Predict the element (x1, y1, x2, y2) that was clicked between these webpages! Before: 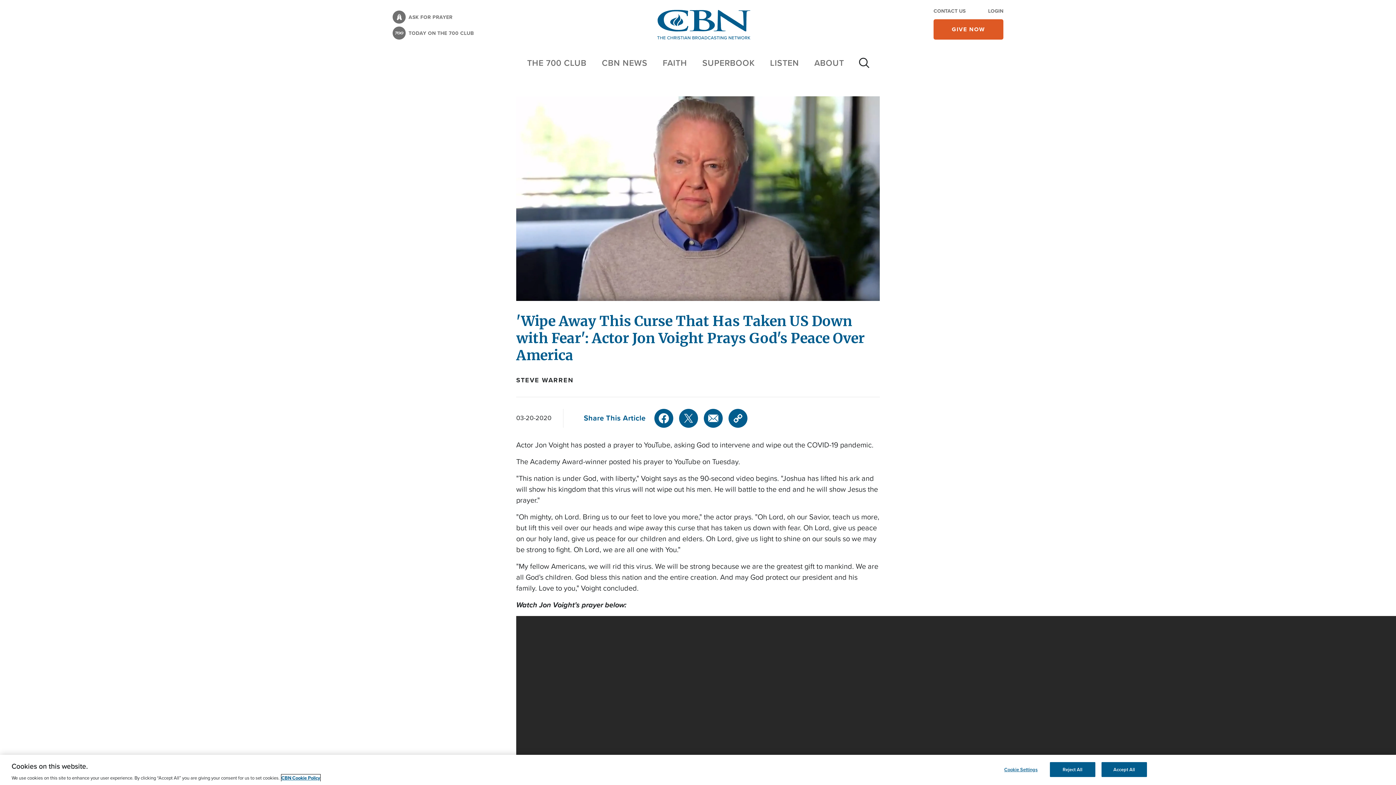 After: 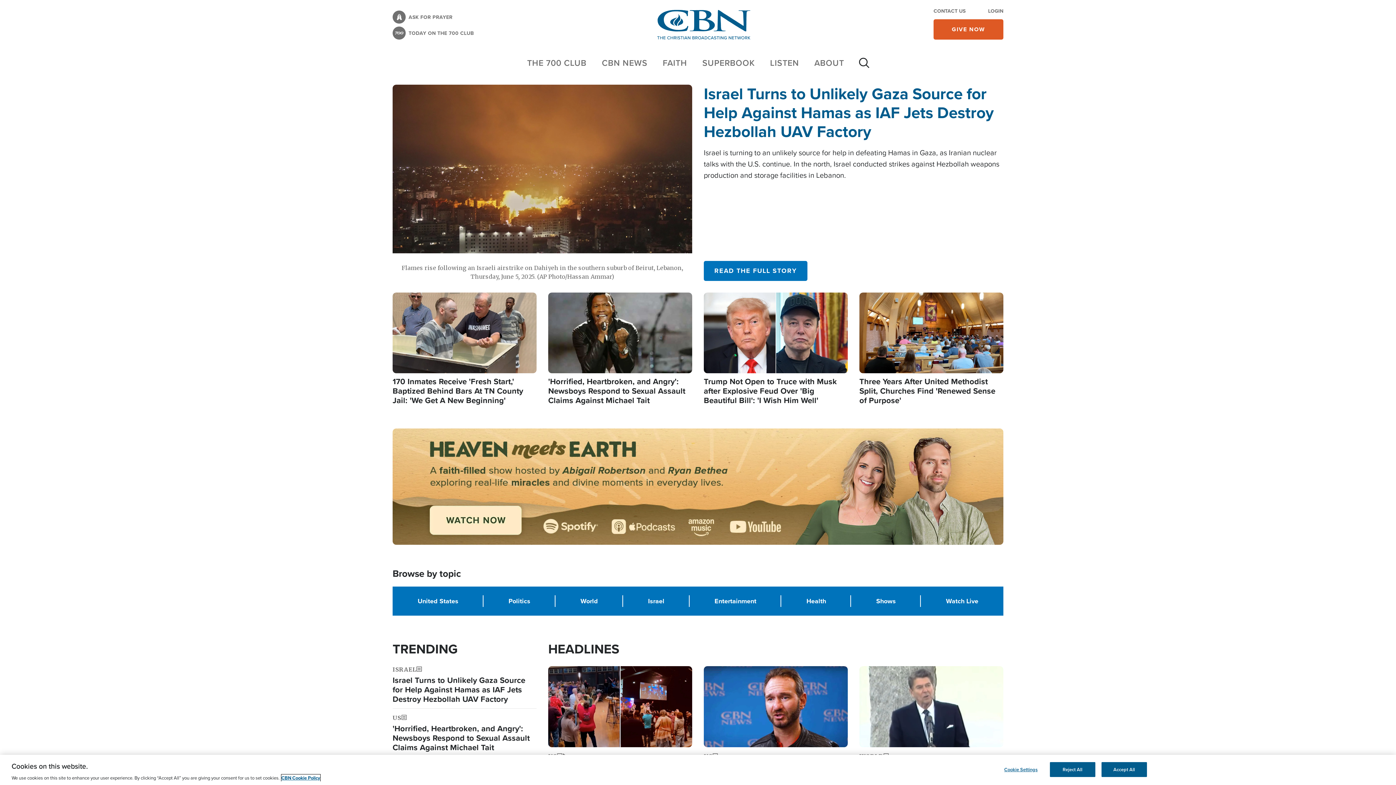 Action: bbox: (602, 56, 647, 69) label: CBN NEWS